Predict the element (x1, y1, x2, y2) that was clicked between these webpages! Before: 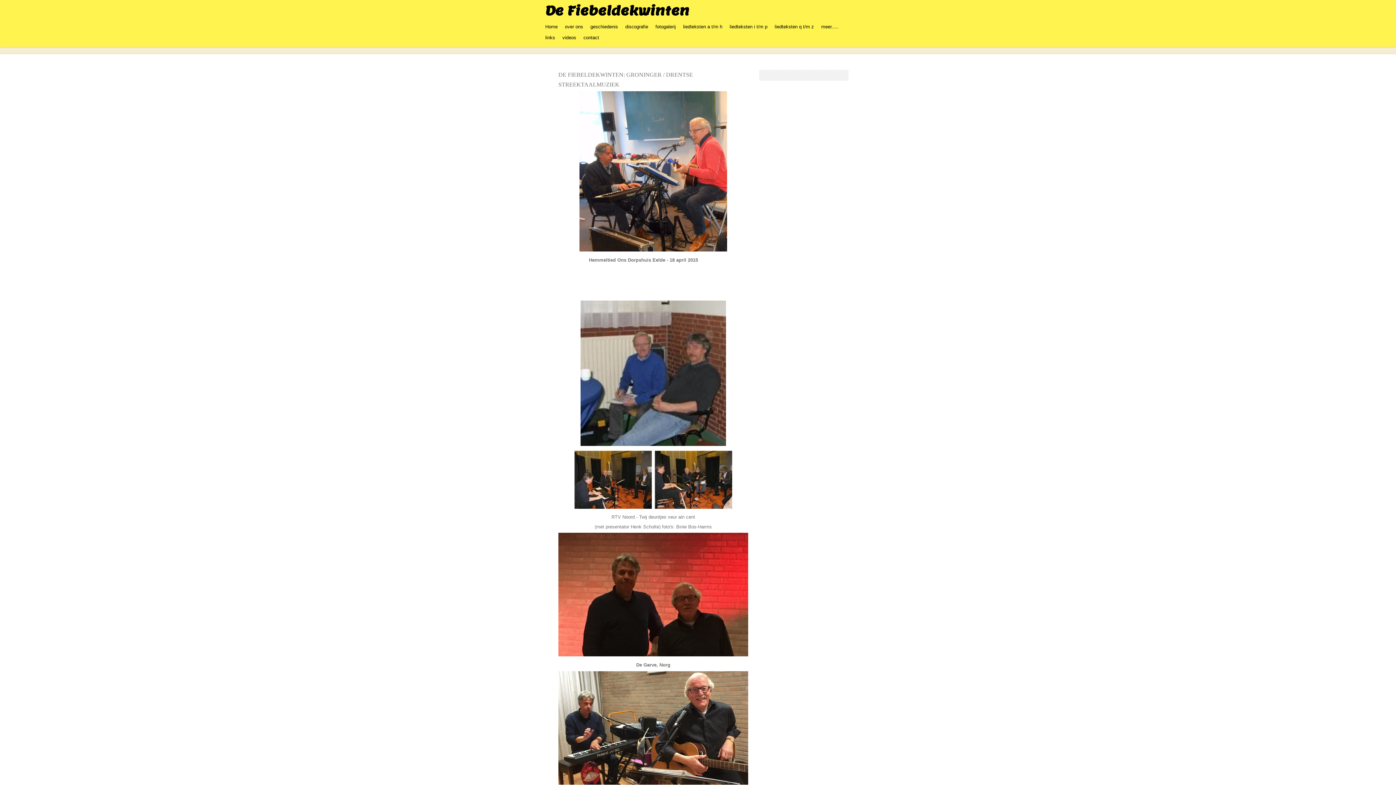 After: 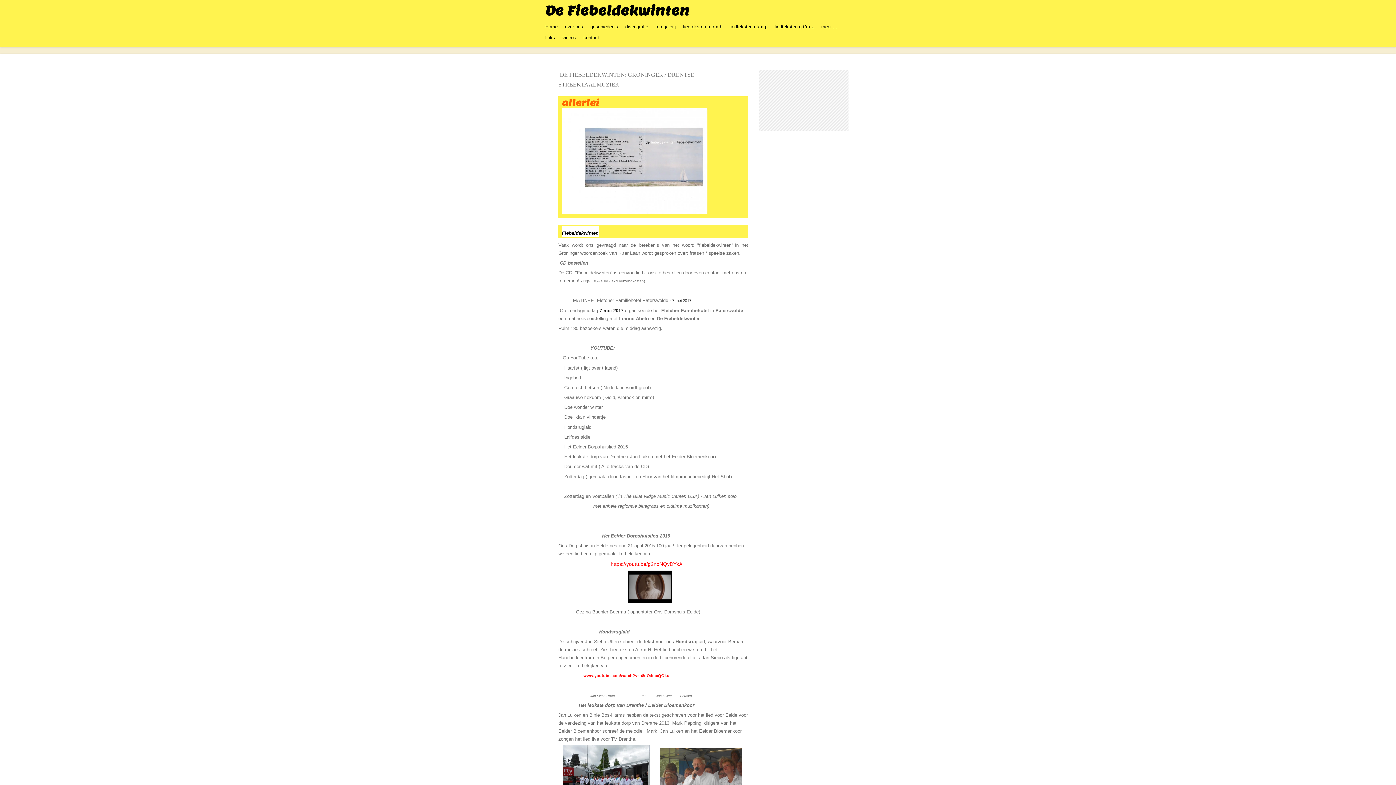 Action: label: meer..... bbox: (817, 21, 842, 32)